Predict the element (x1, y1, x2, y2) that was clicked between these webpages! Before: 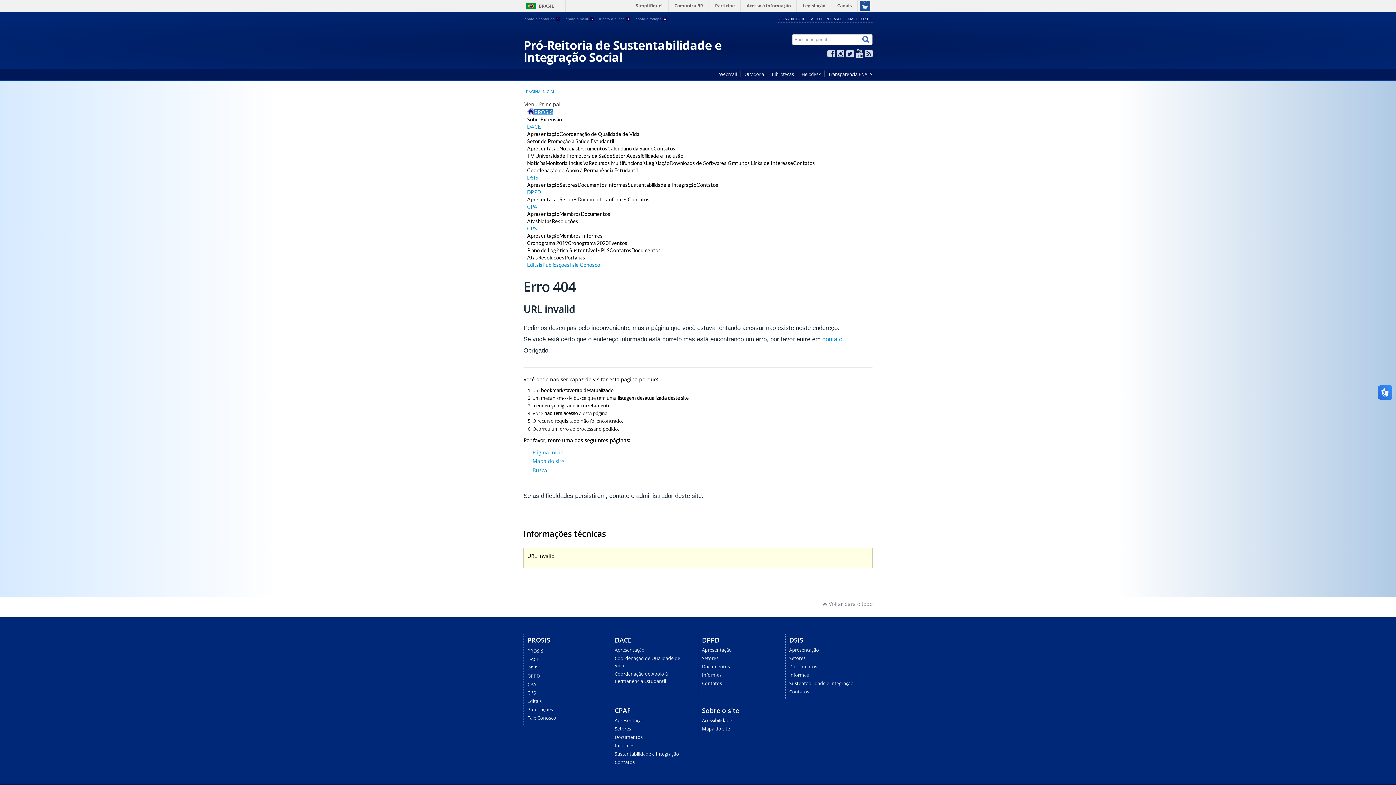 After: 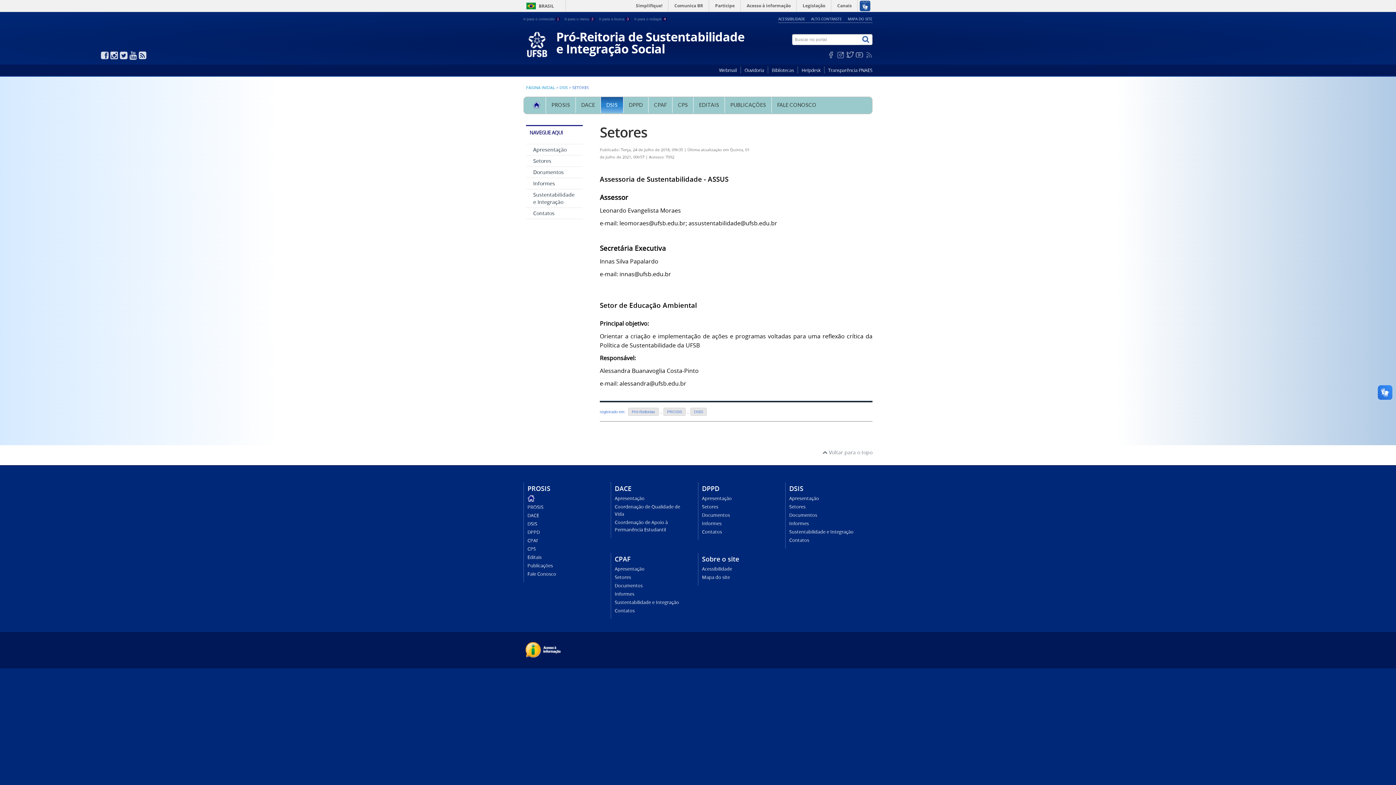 Action: label: Setores bbox: (789, 655, 805, 661)